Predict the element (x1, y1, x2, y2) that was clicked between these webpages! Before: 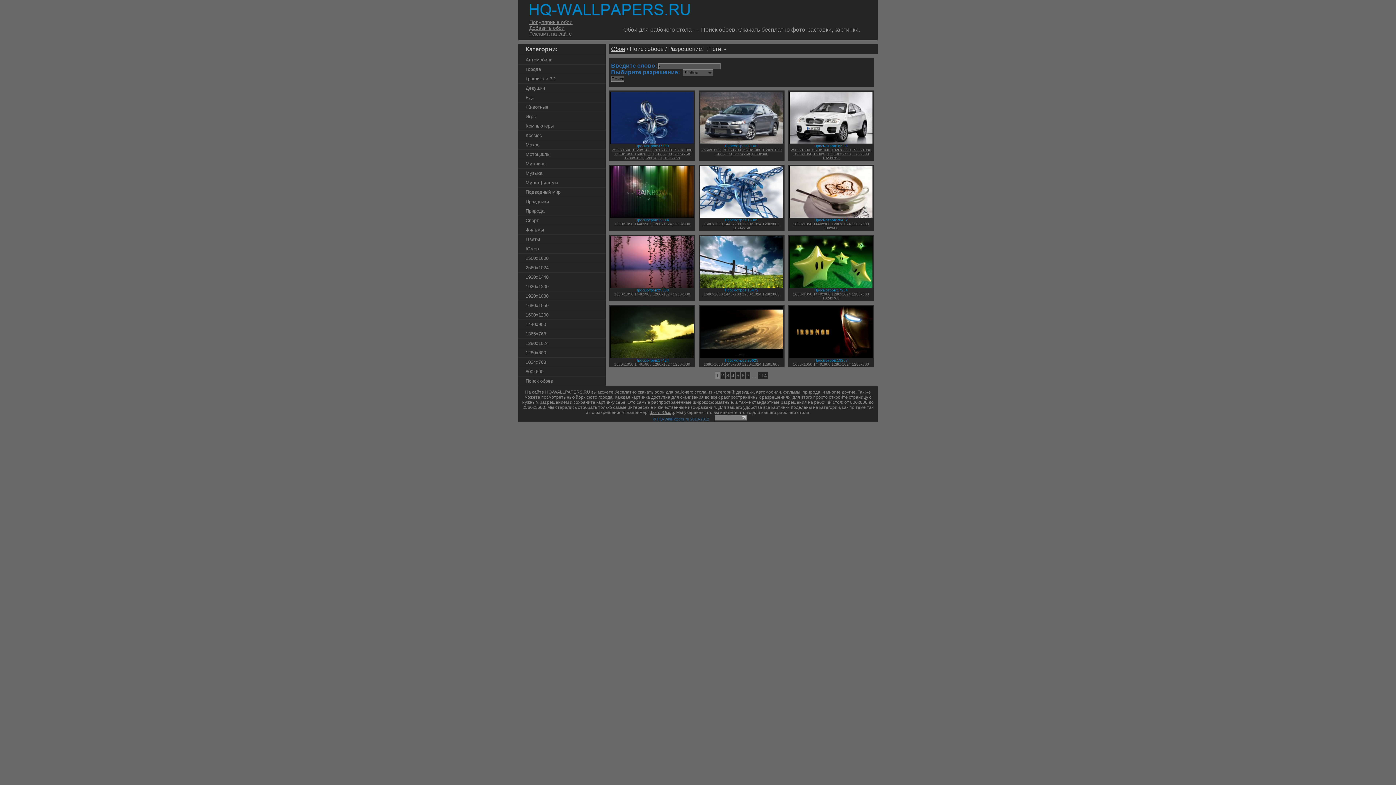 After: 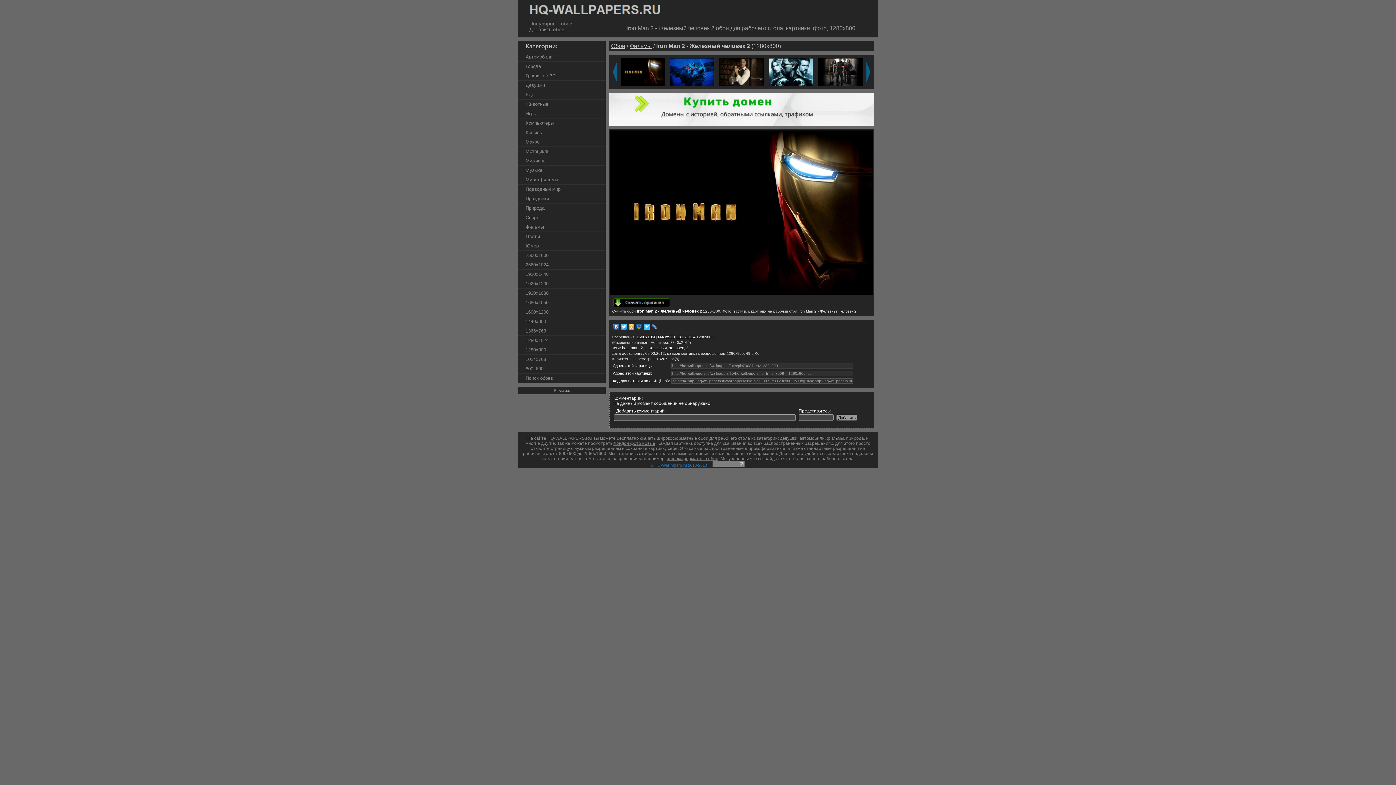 Action: label: 1280x800 bbox: (852, 362, 869, 366)